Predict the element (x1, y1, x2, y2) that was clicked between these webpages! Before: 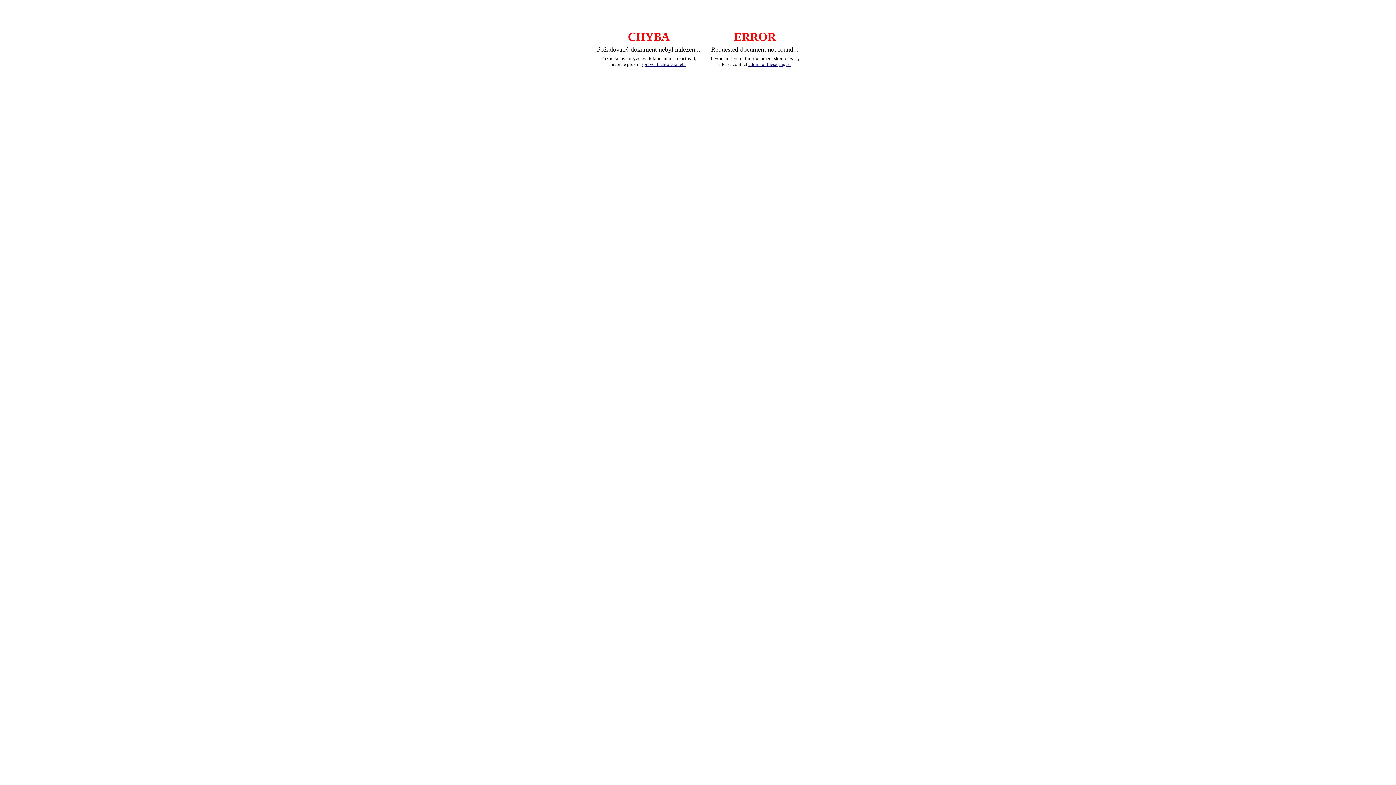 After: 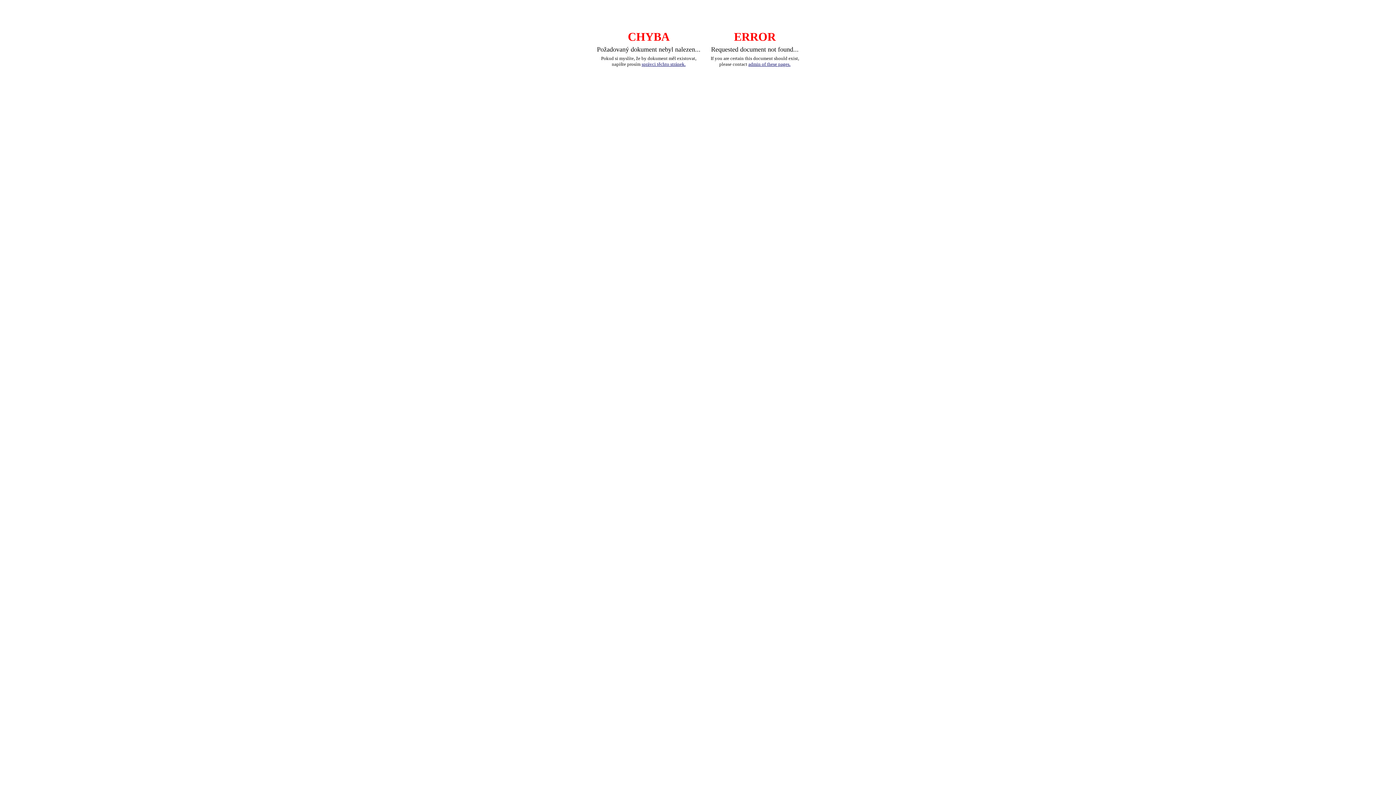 Action: bbox: (641, 61, 685, 66) label: správci těchto stránek.